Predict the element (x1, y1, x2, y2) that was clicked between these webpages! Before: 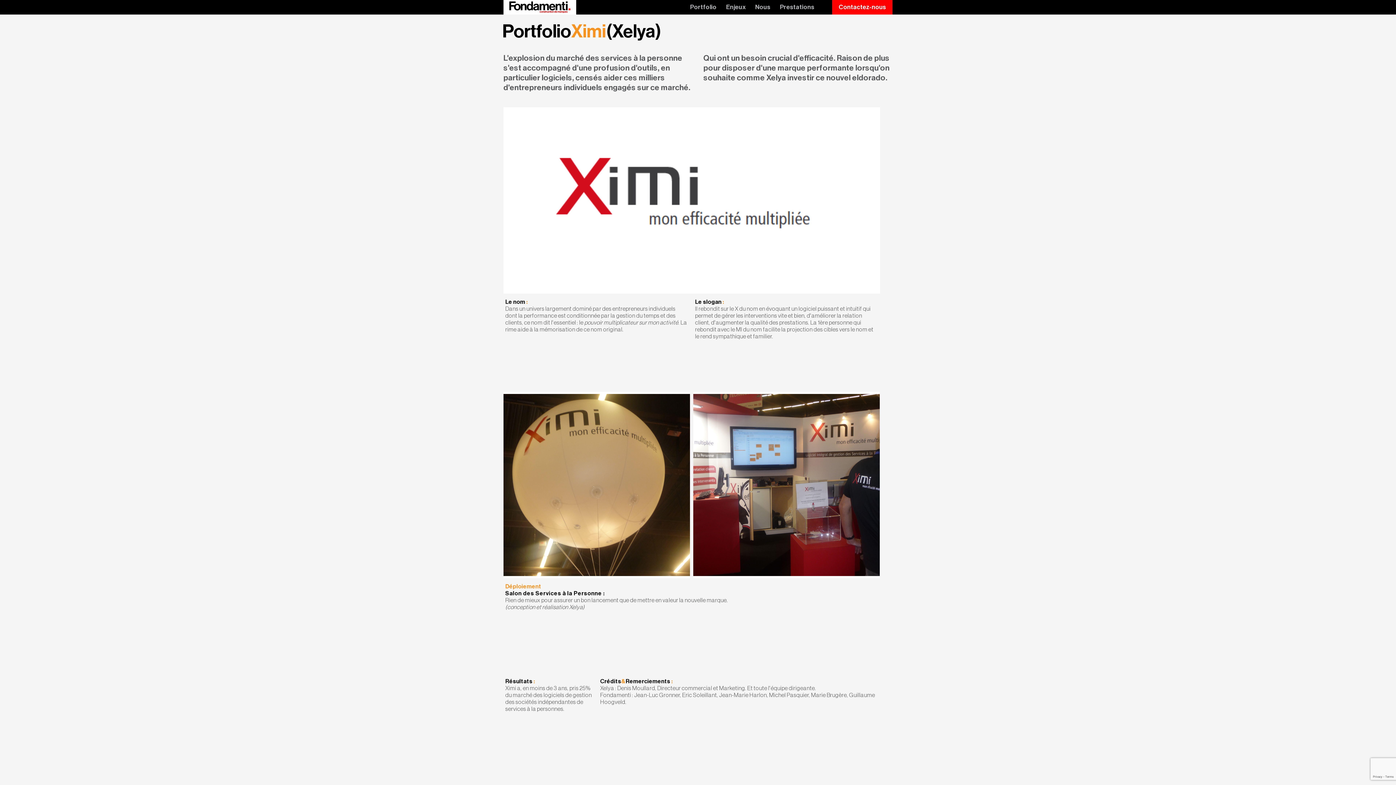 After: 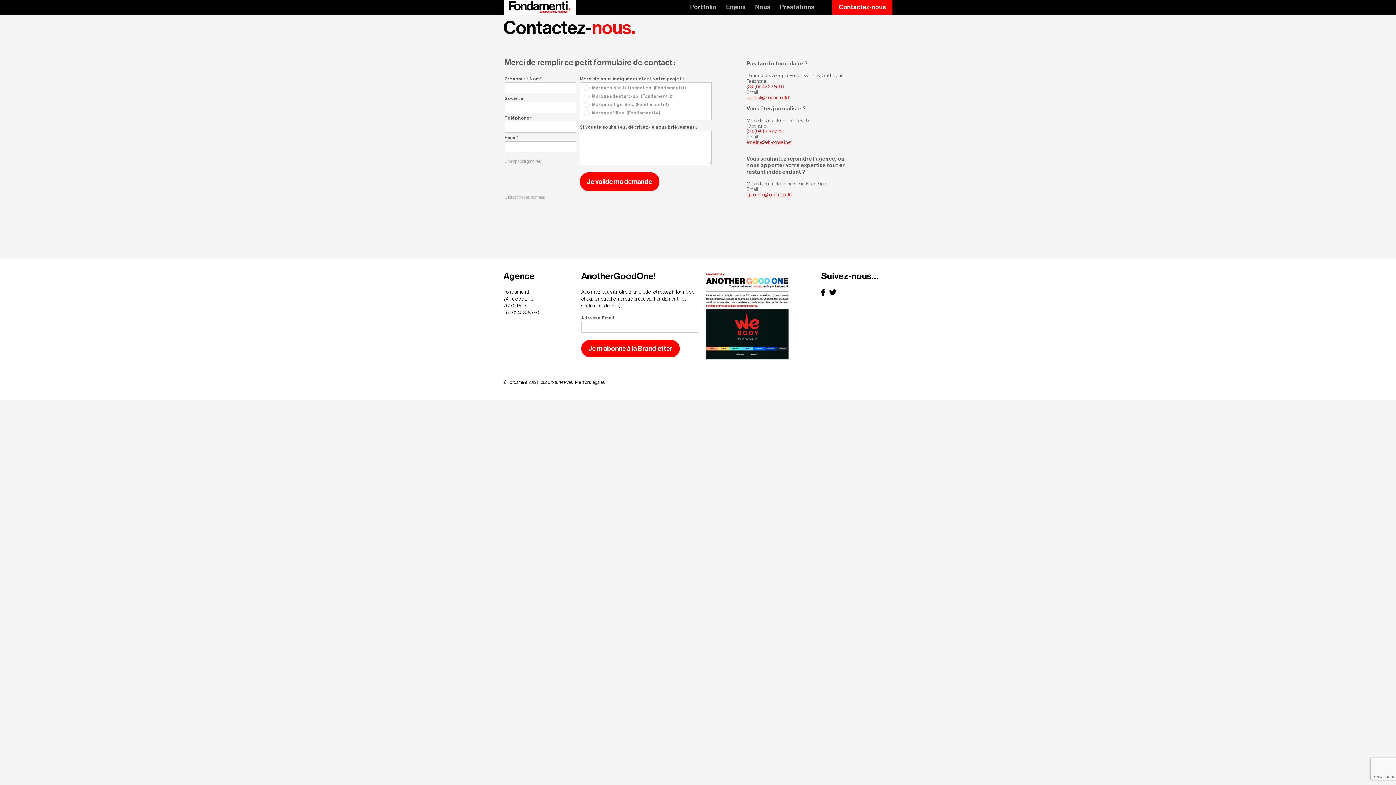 Action: label: Contactez-nous bbox: (832, -1, 892, 14)